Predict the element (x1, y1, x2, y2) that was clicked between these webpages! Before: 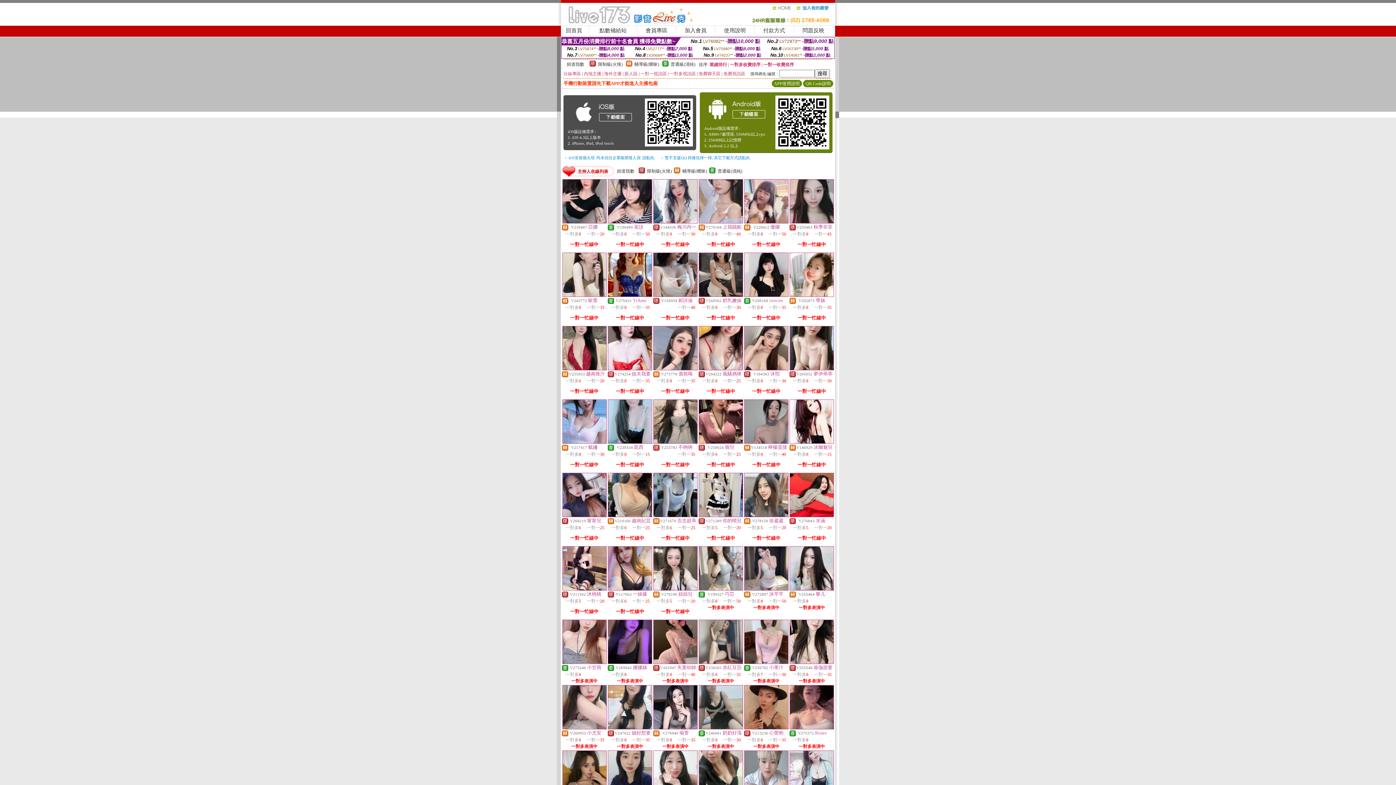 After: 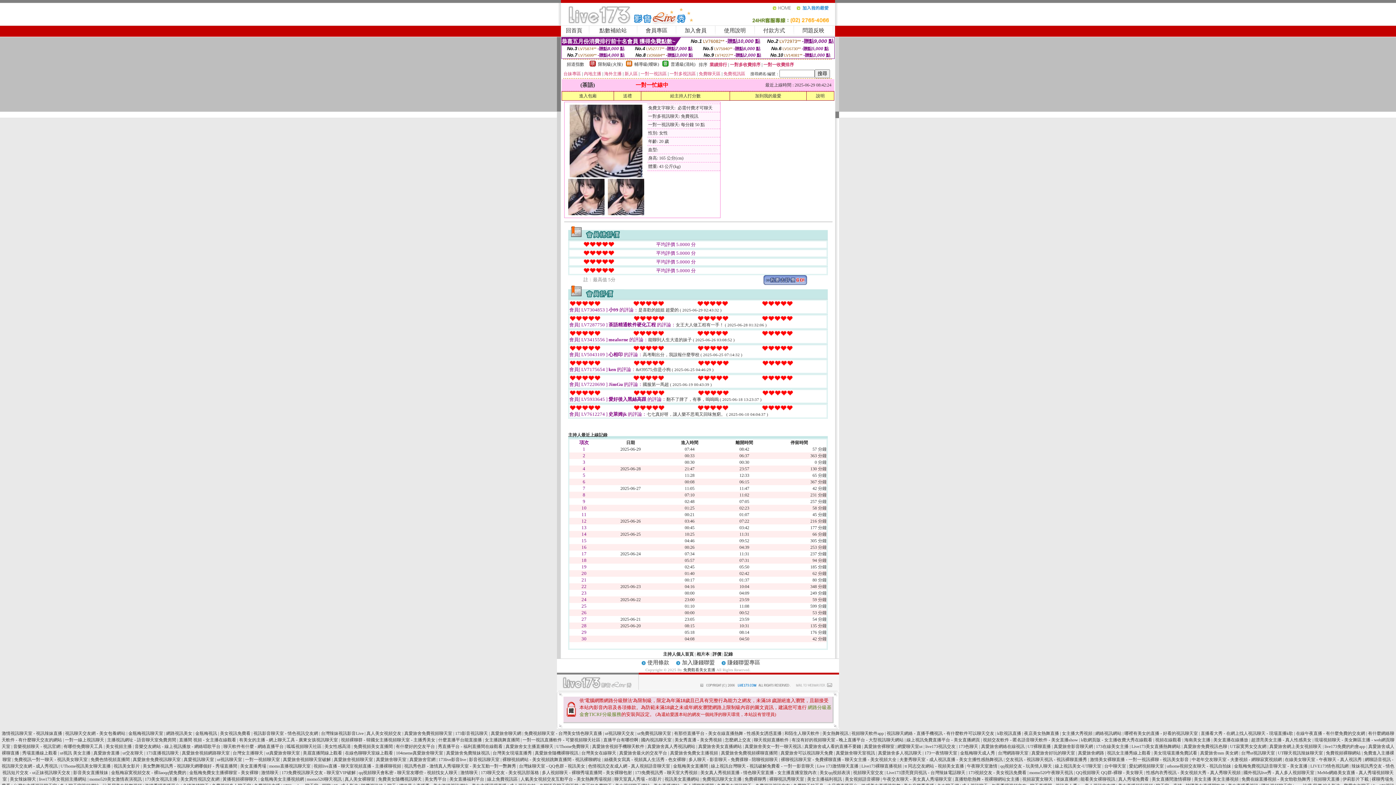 Action: bbox: (608, 219, 652, 224)